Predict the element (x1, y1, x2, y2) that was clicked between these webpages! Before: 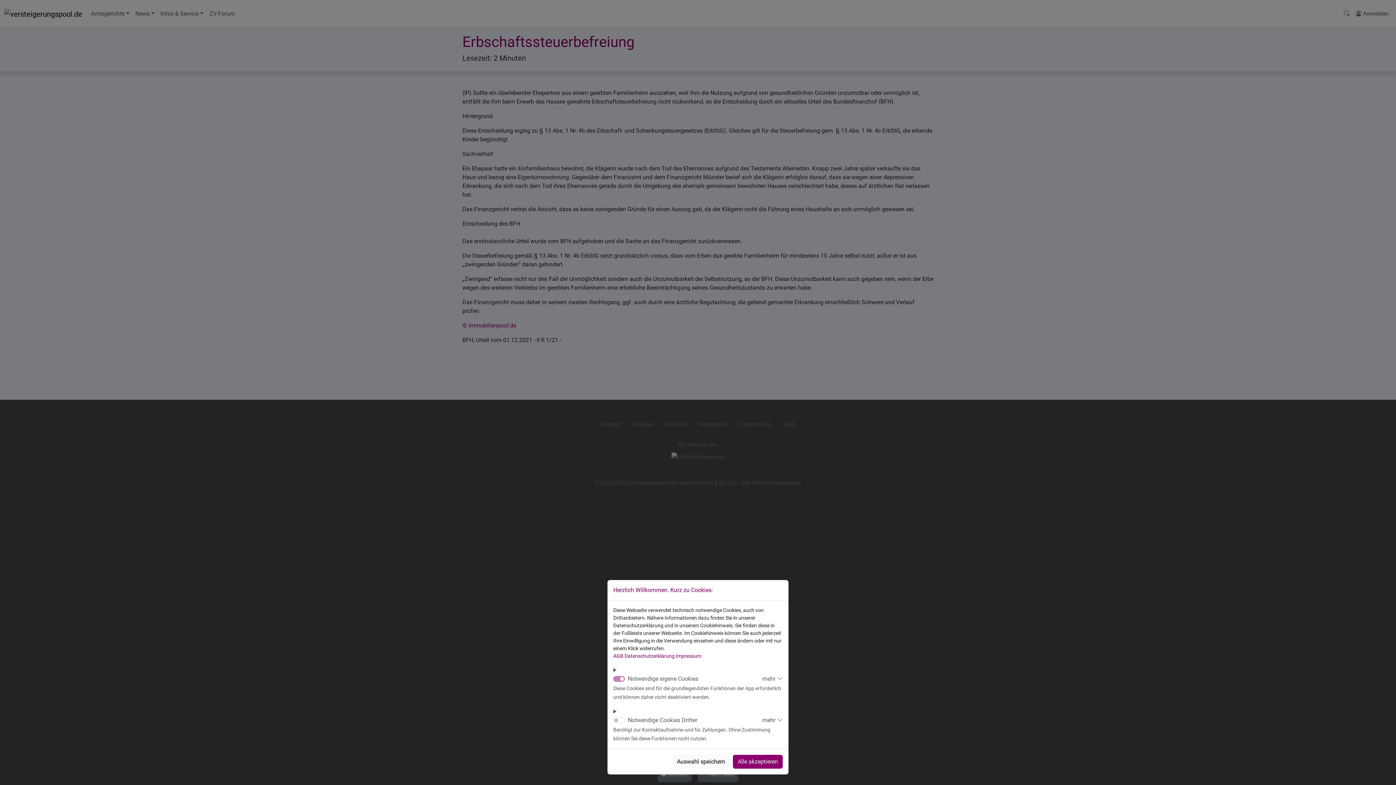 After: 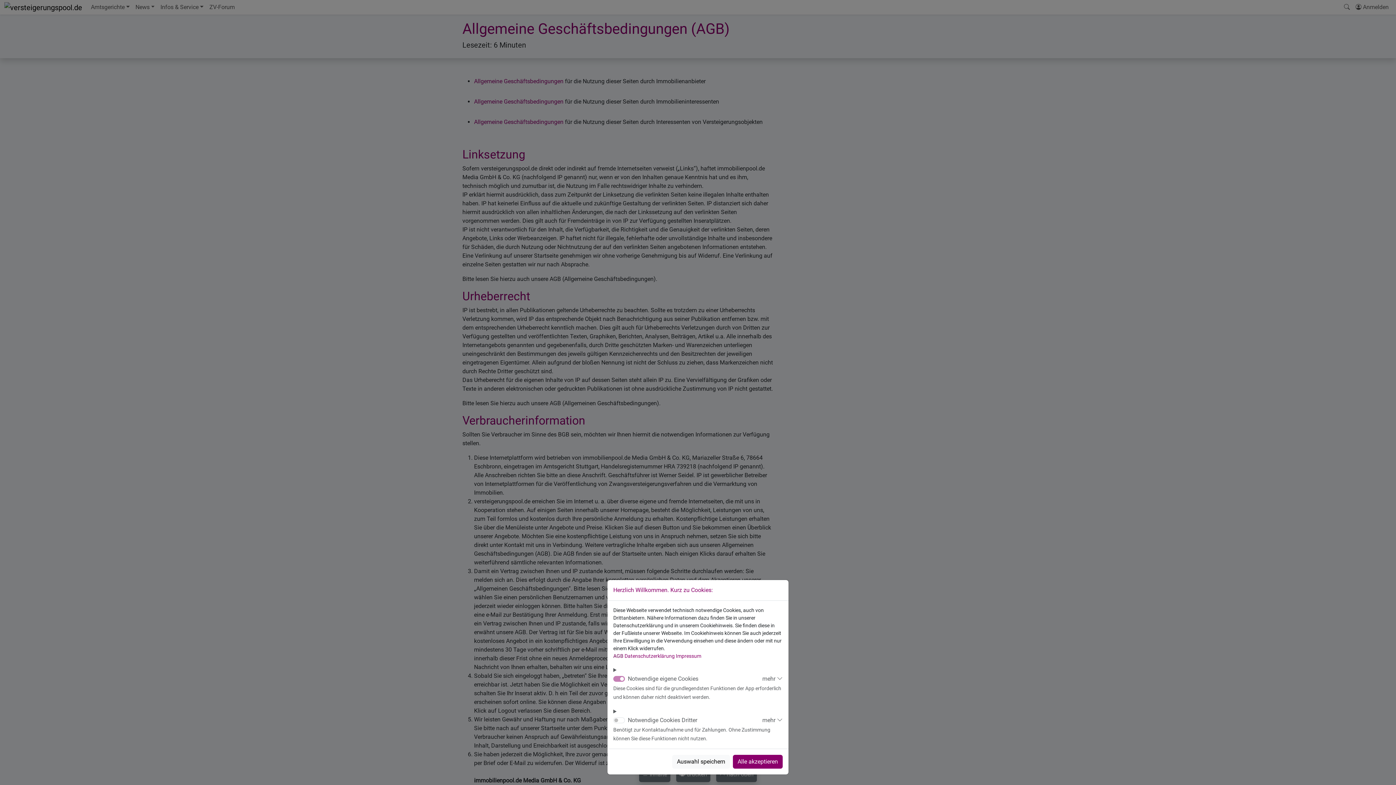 Action: bbox: (613, 653, 623, 659) label: AGB